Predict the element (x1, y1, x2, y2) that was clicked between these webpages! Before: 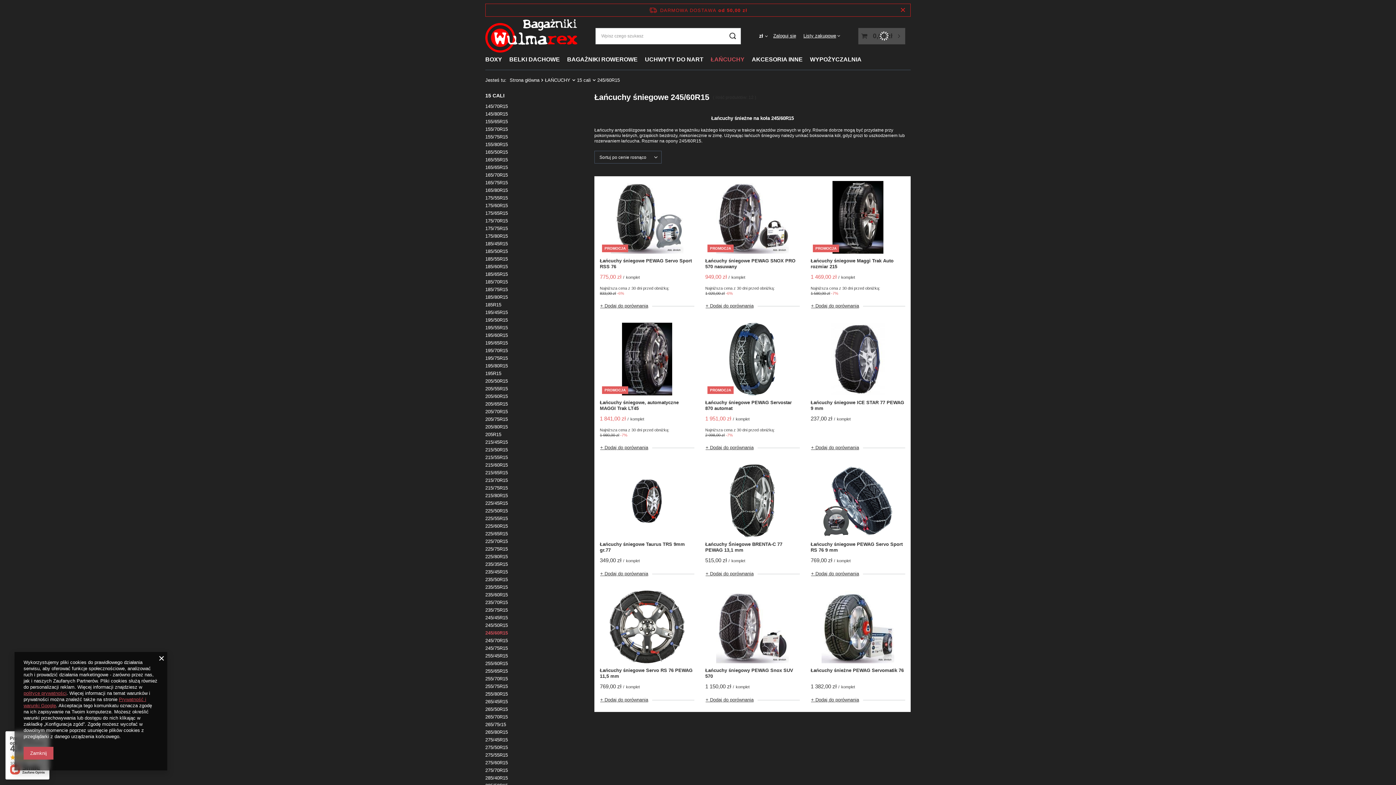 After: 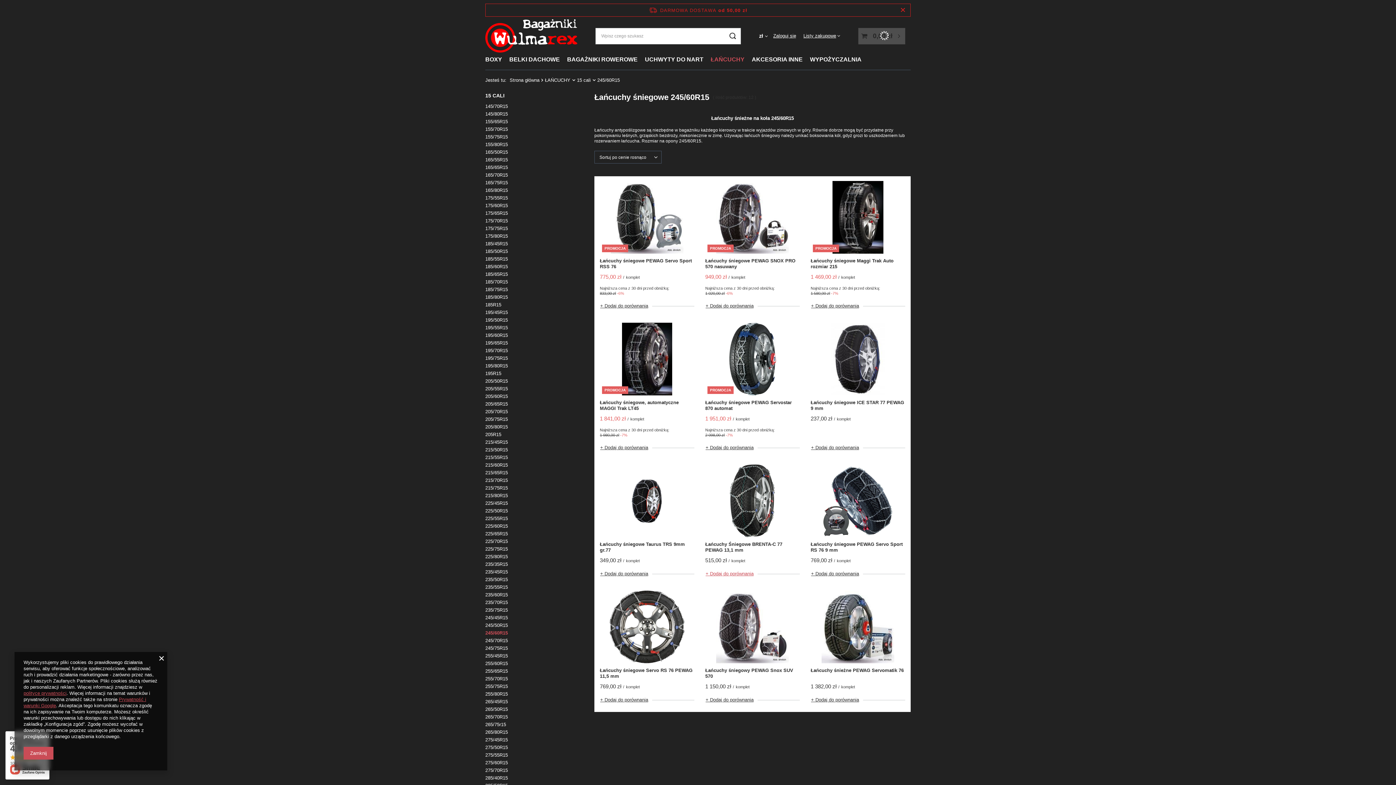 Action: bbox: (705, 567, 757, 580) label: + Dodaj do porównania